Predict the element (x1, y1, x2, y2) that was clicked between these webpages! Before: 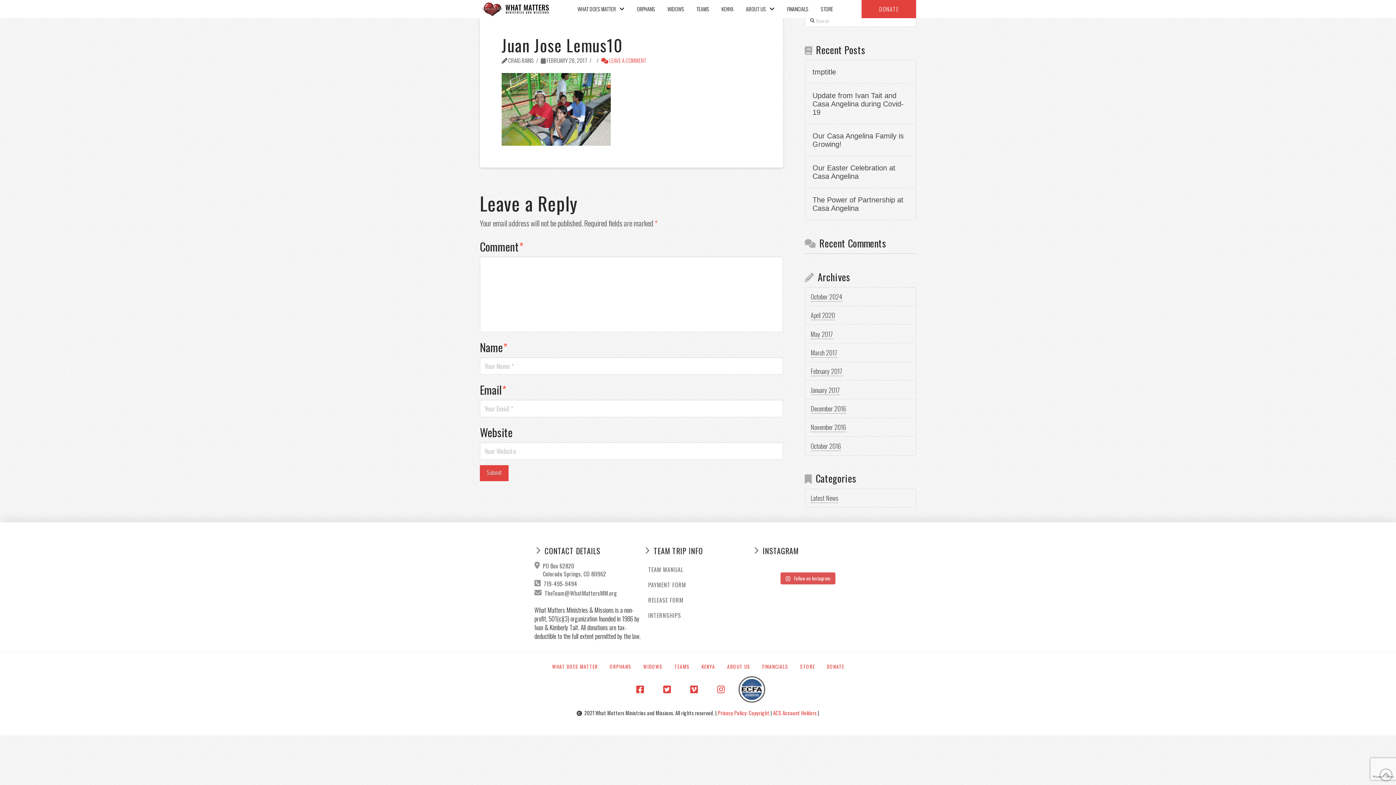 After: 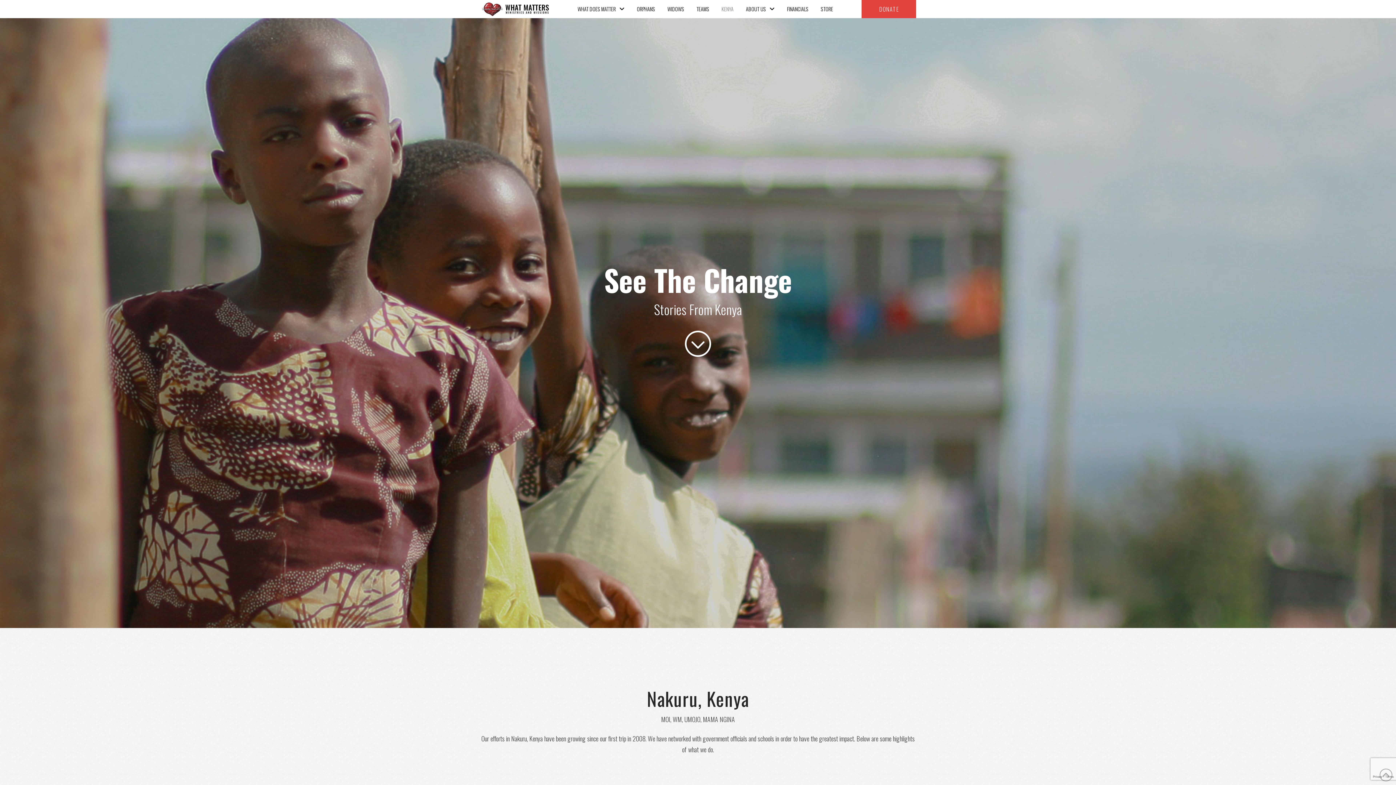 Action: label: KENYA bbox: (715, 0, 739, 18)